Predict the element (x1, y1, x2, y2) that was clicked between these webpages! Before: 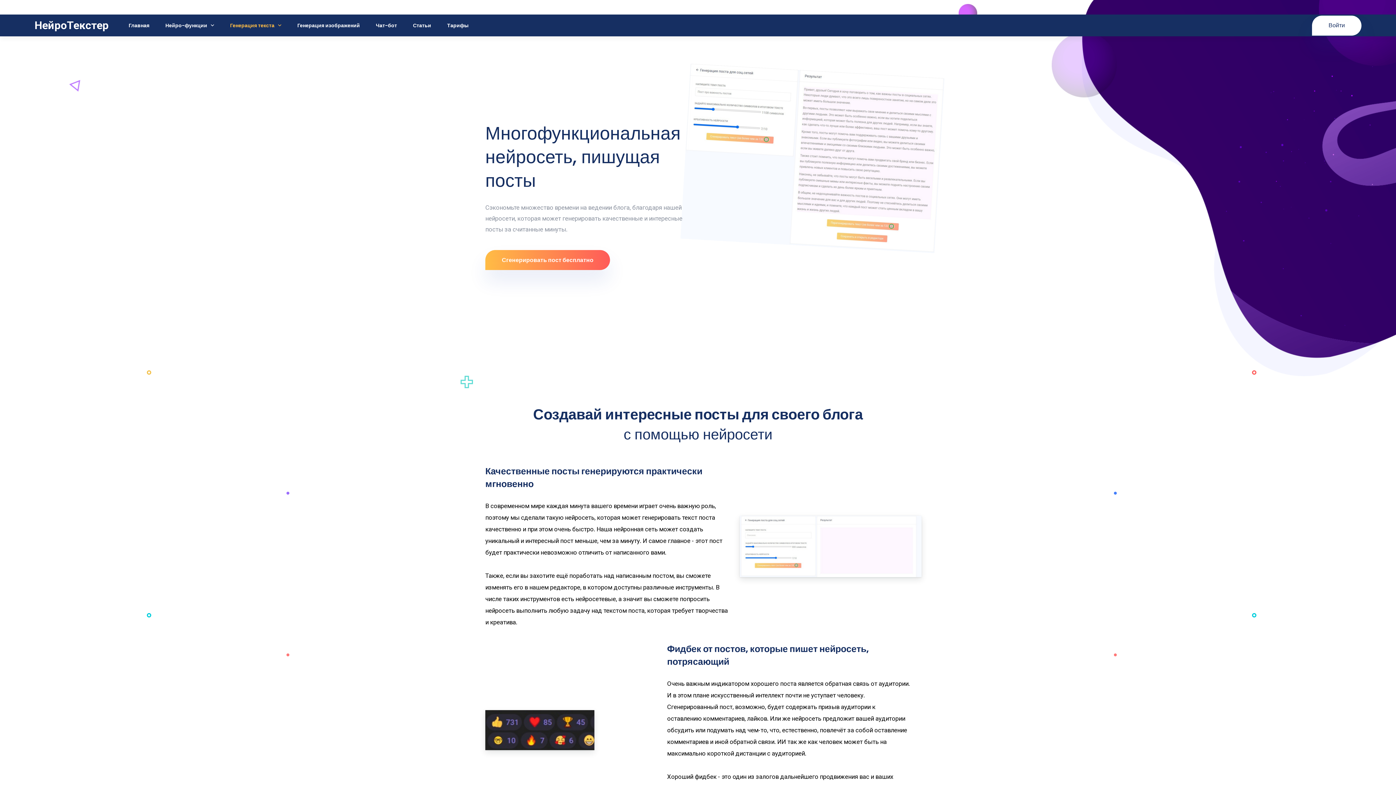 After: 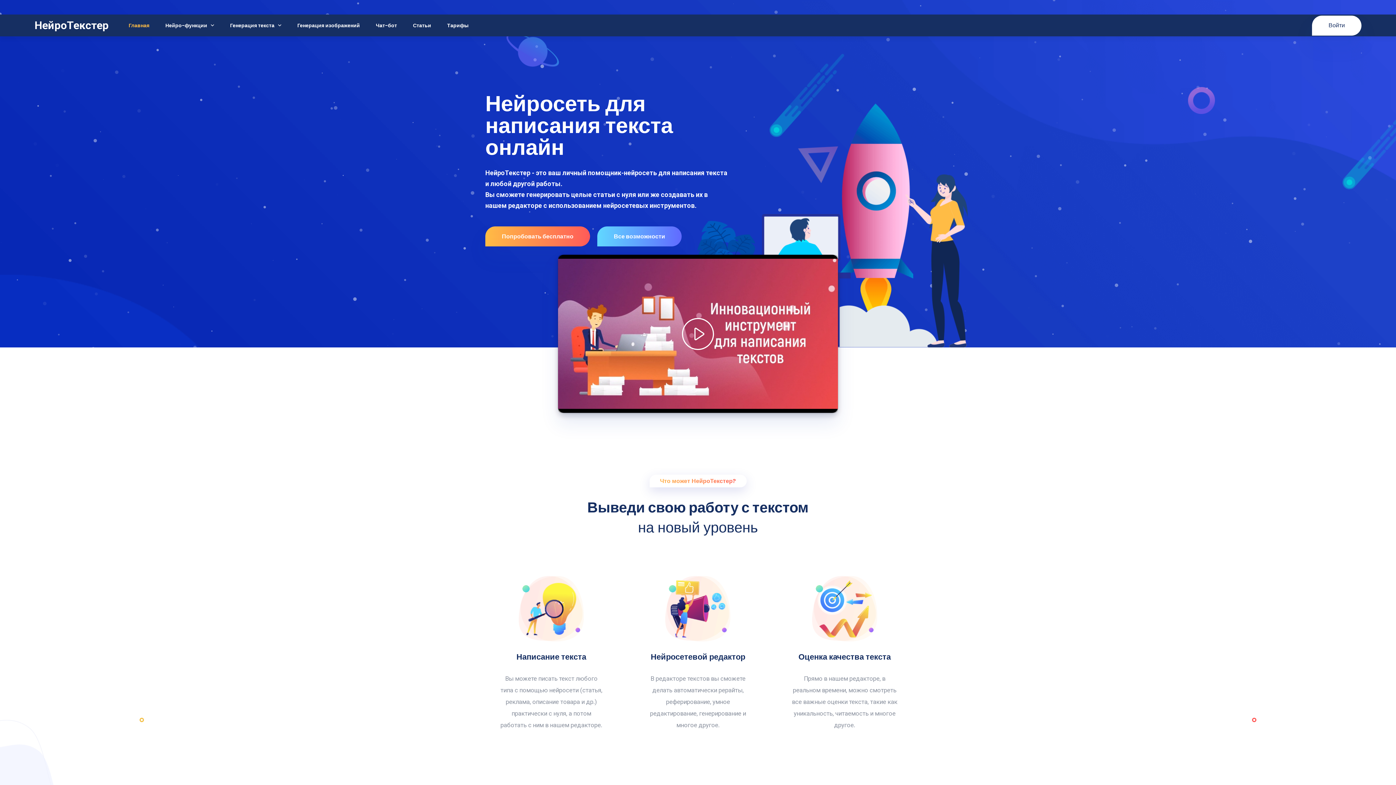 Action: bbox: (128, 19, 149, 31) label: Главная